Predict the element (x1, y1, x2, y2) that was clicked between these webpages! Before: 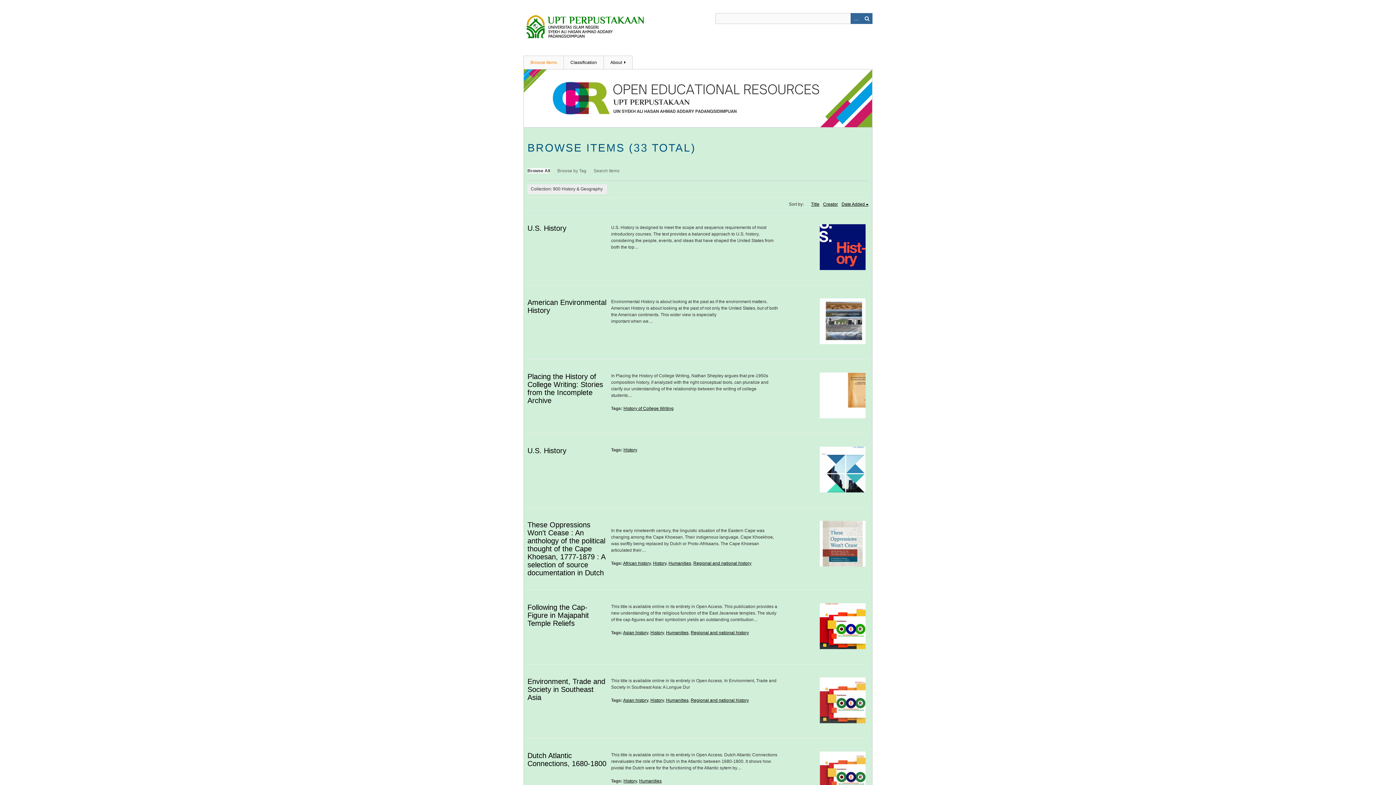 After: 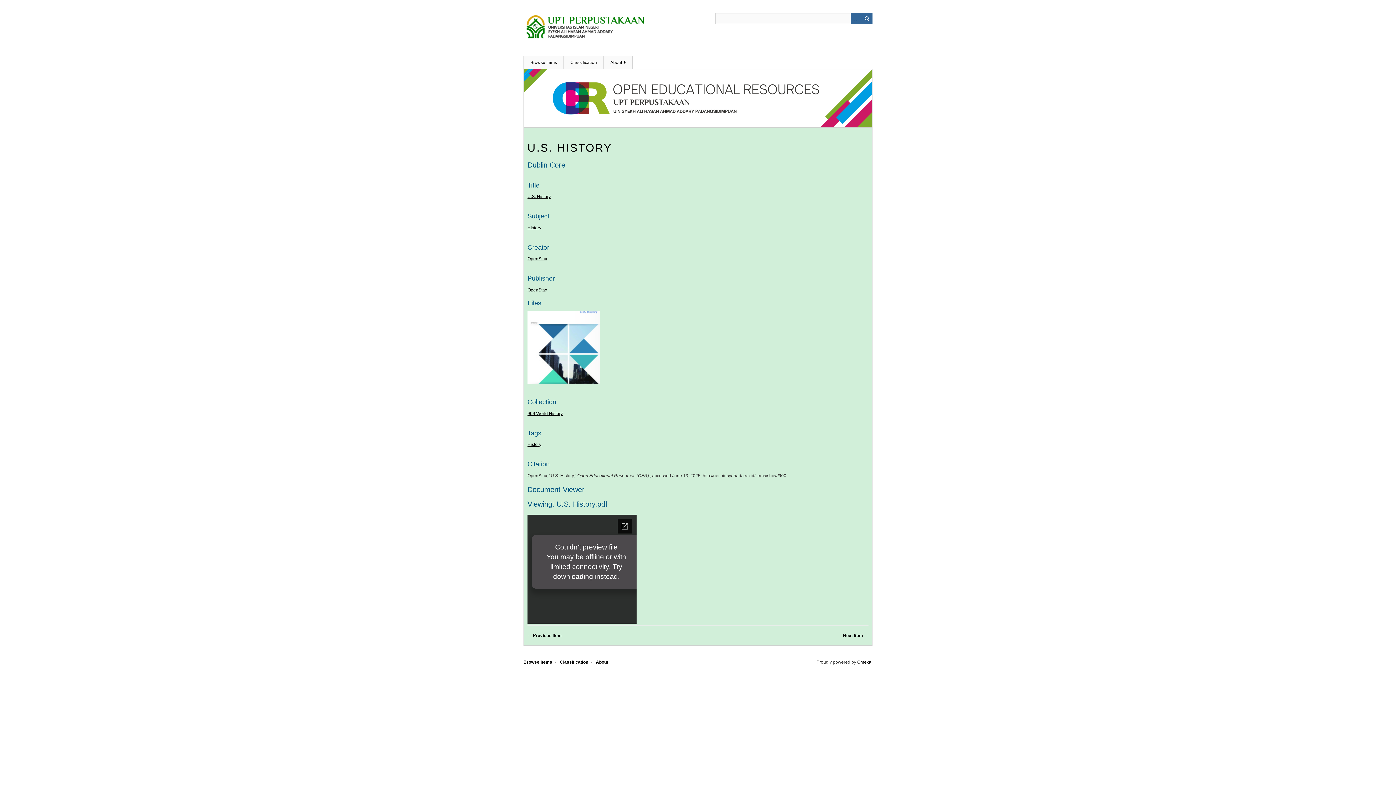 Action: bbox: (785, 446, 865, 494)